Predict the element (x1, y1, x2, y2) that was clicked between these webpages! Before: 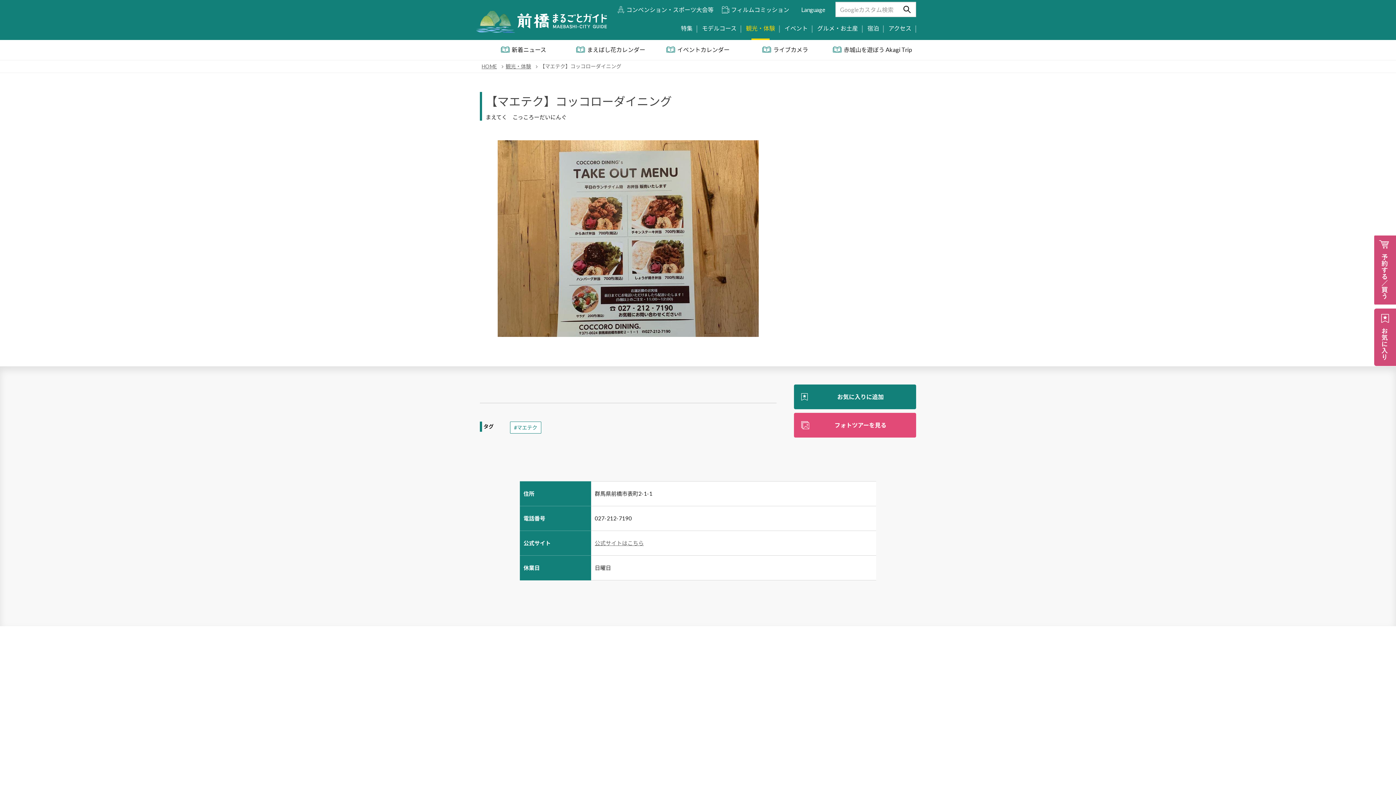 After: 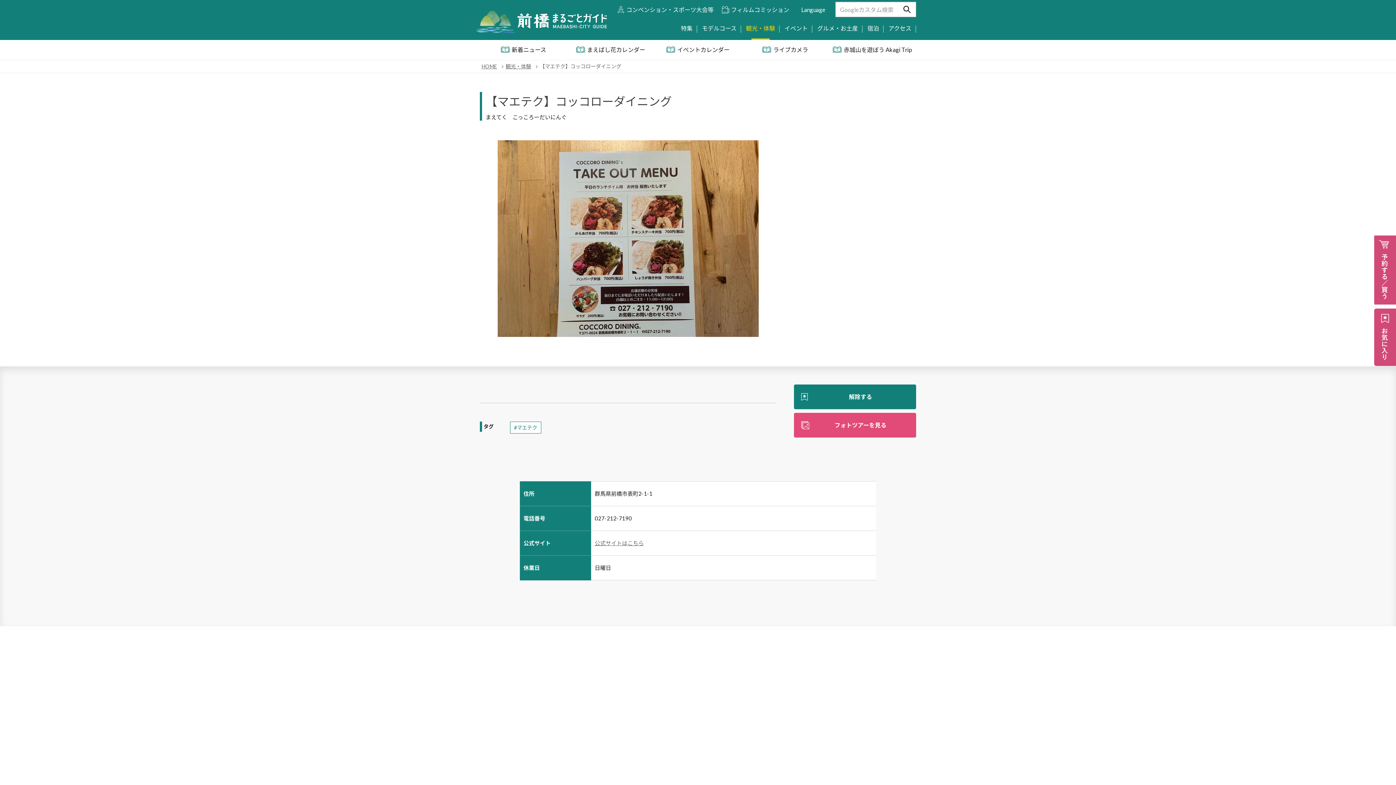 Action: bbox: (794, 384, 916, 409)